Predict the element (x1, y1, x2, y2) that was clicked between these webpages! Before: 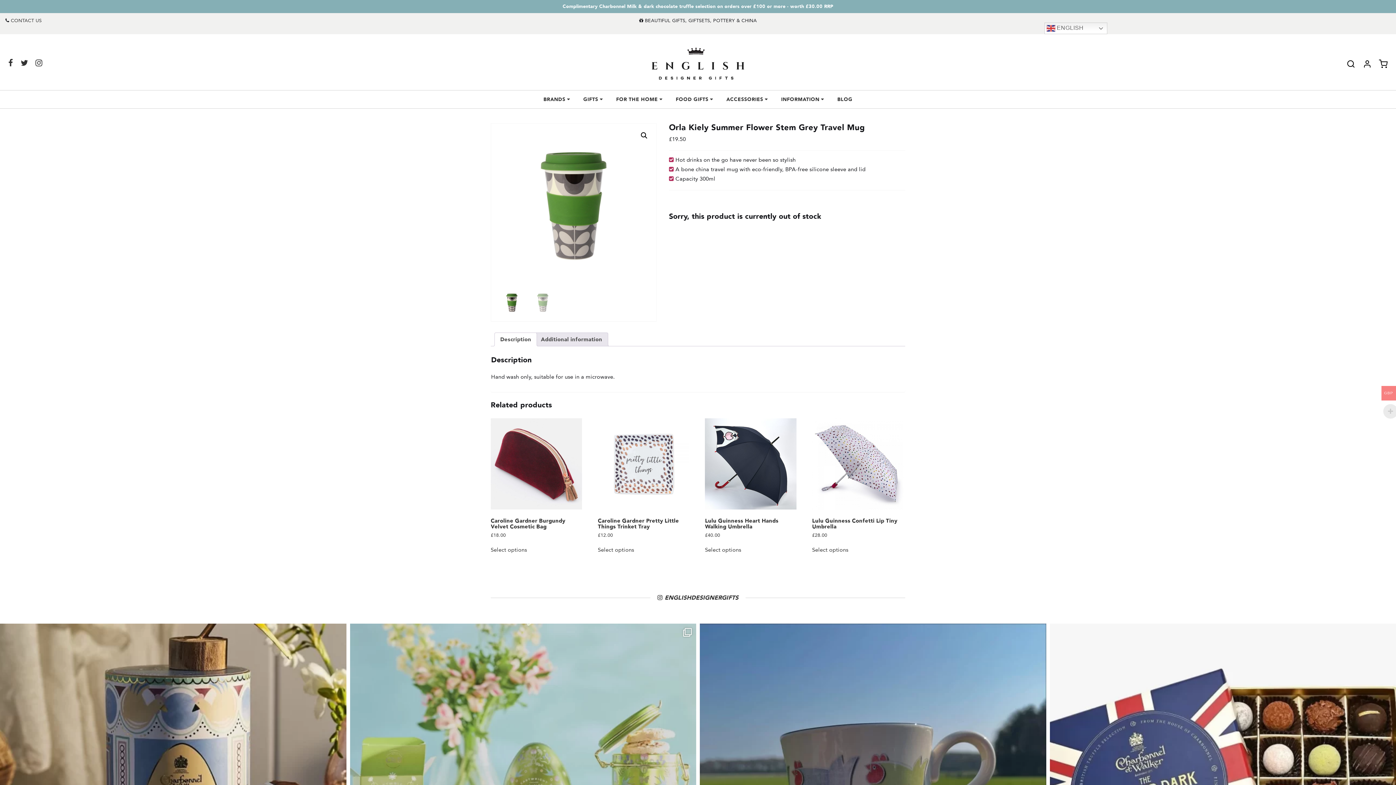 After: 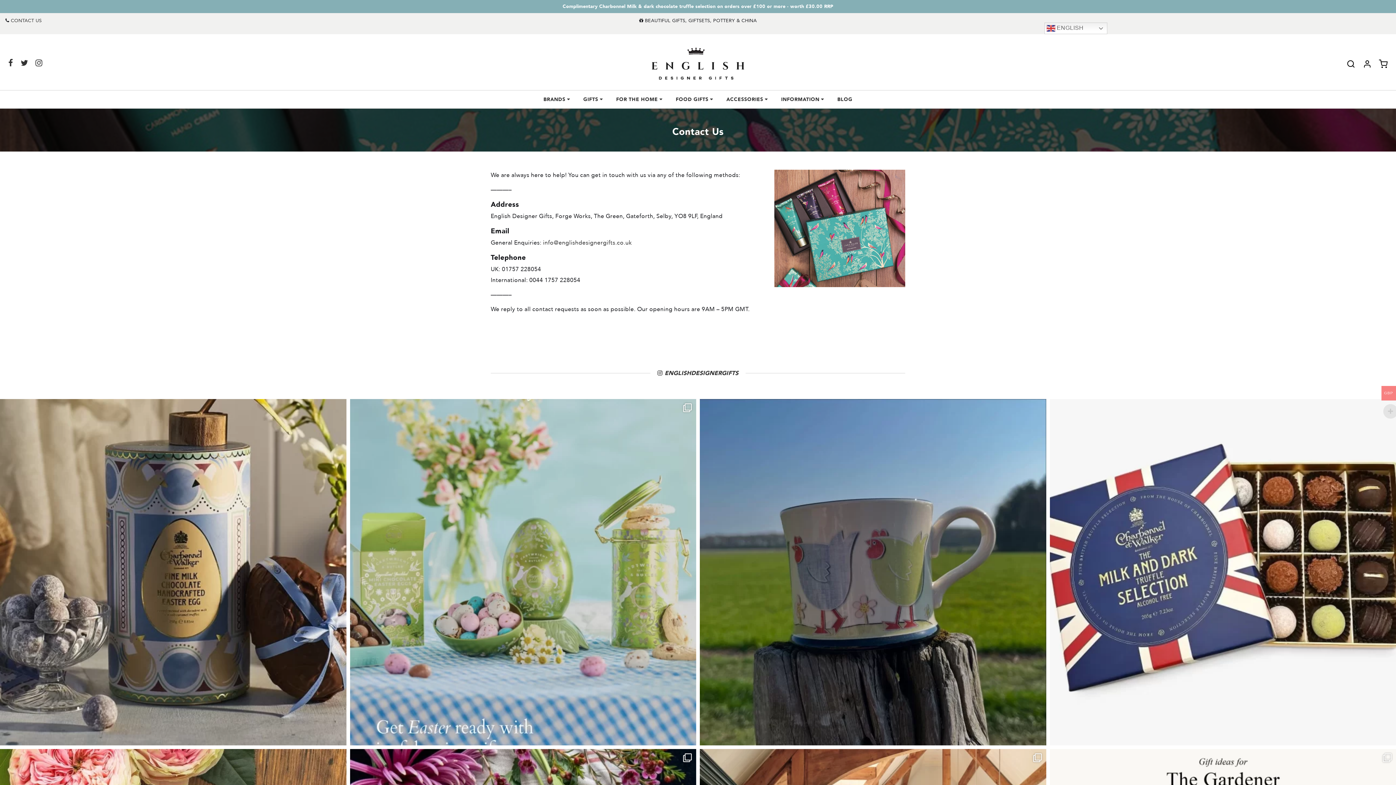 Action: label: CONTACT US bbox: (10, 17, 41, 24)